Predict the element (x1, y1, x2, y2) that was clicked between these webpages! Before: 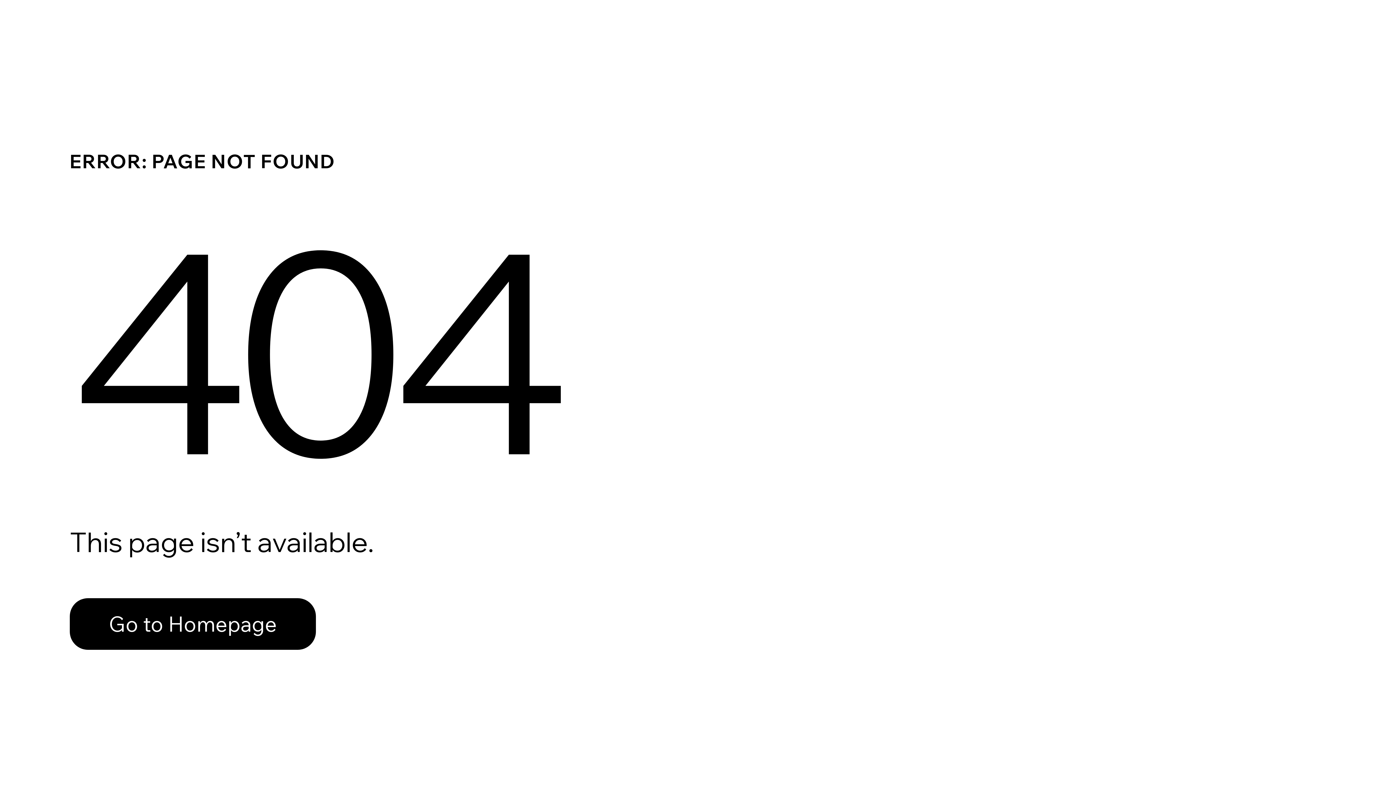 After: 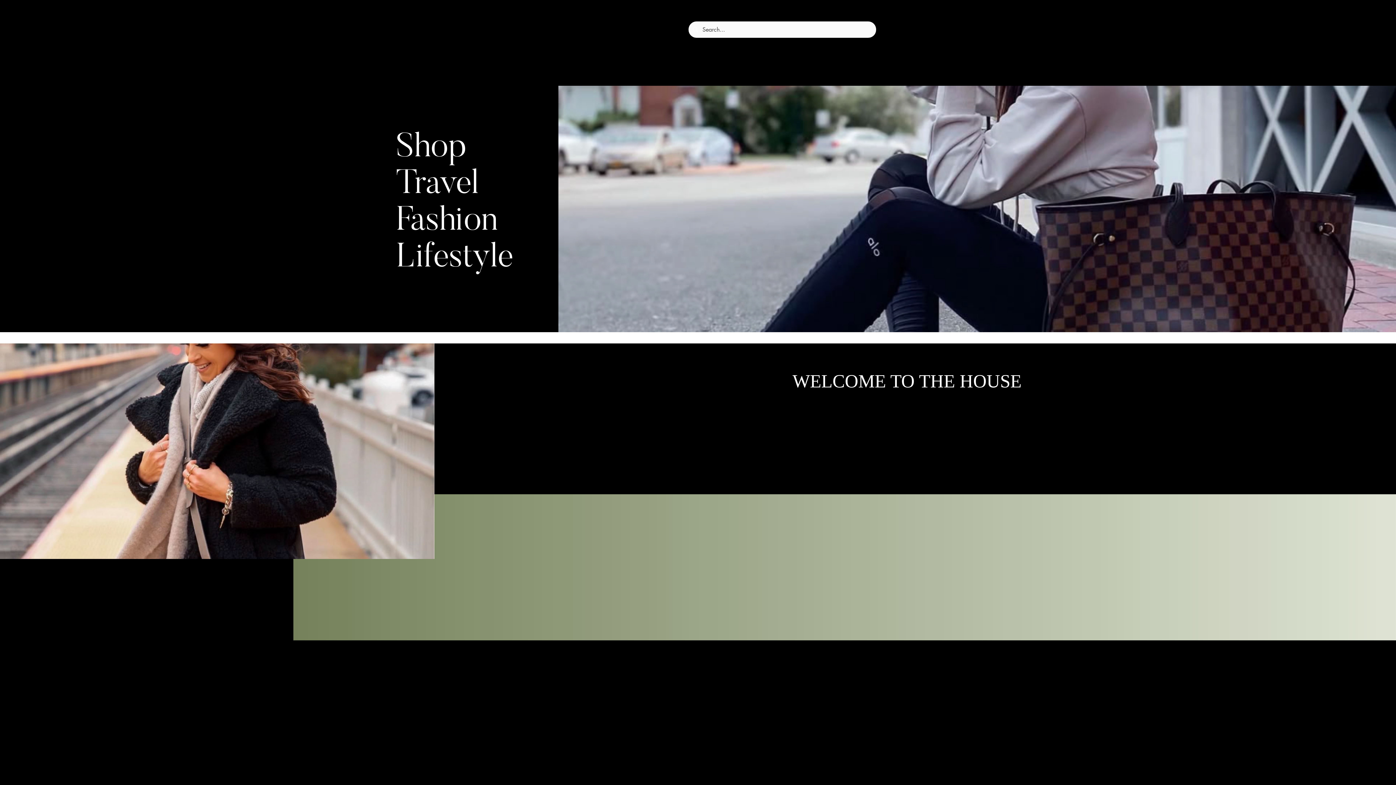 Action: label: Go to Homepage bbox: (69, 582, 768, 659)